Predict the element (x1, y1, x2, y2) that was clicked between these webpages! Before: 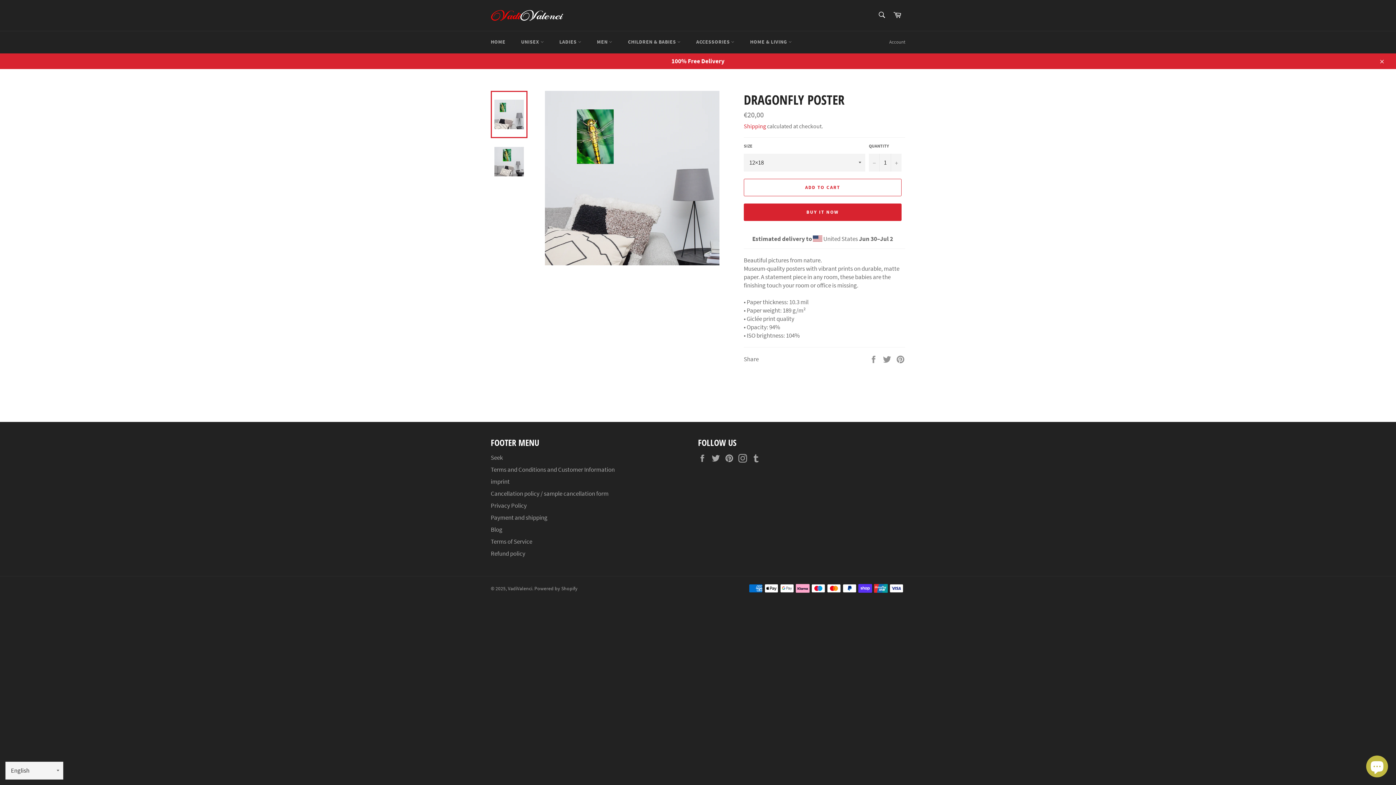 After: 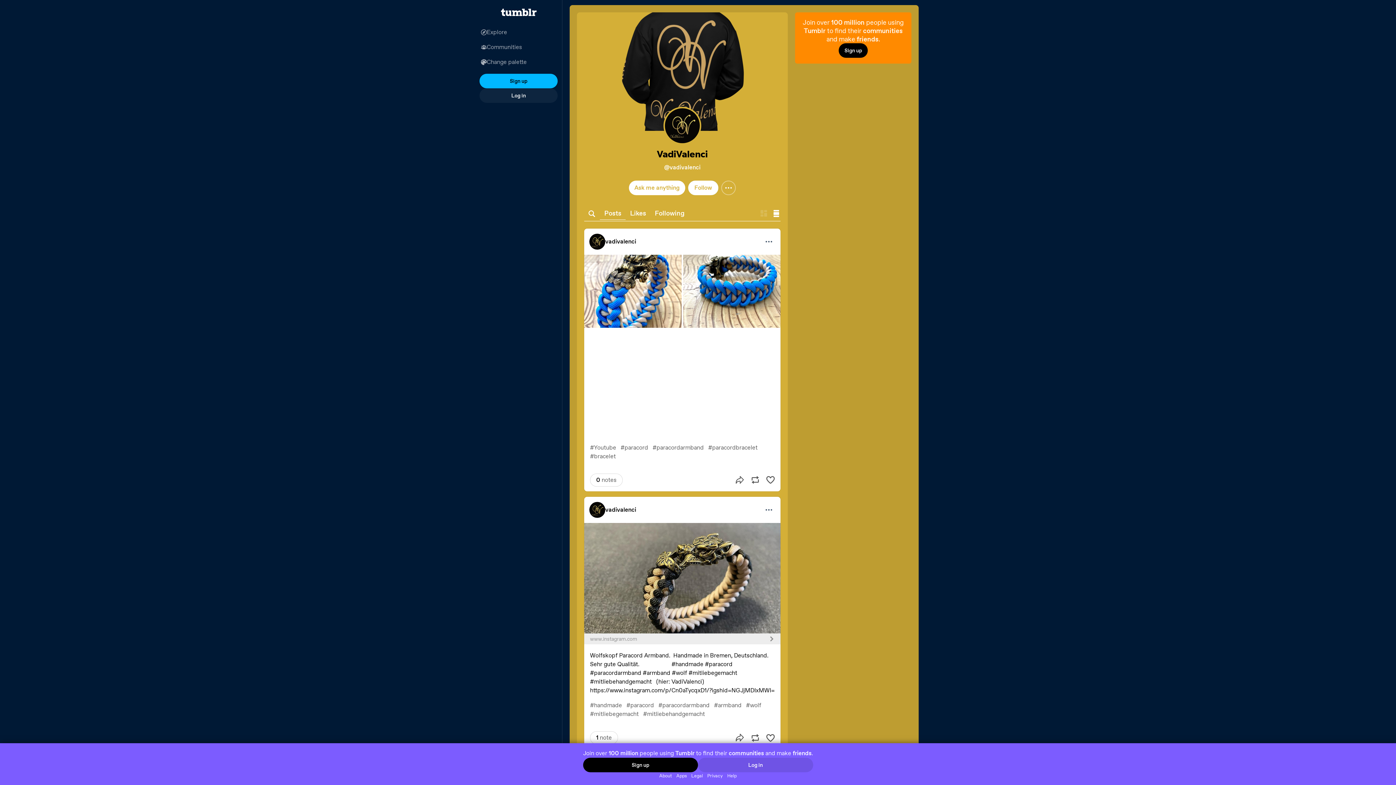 Action: label: Tumblr bbox: (752, 453, 764, 462)